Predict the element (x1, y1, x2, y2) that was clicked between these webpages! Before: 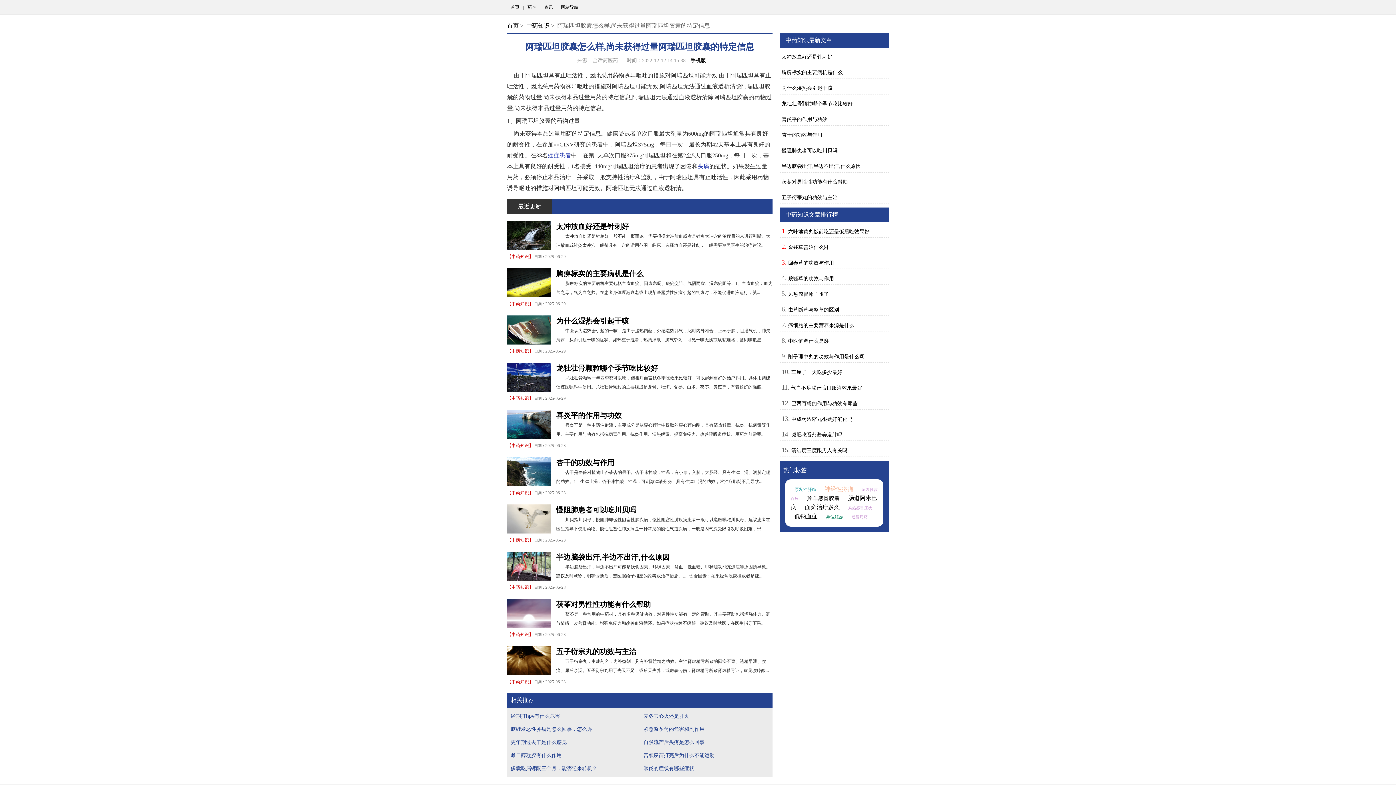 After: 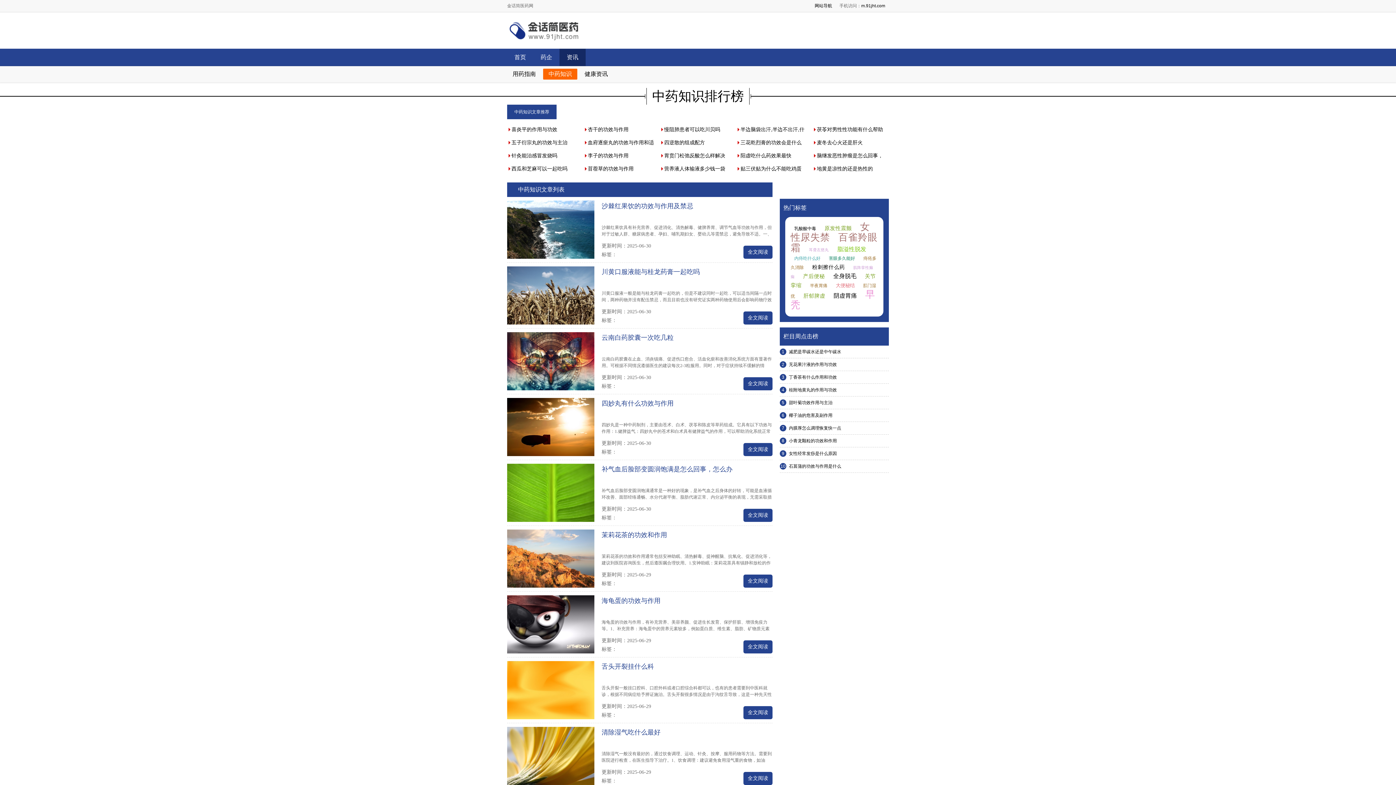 Action: bbox: (511, 443, 529, 448) label: 中药知识